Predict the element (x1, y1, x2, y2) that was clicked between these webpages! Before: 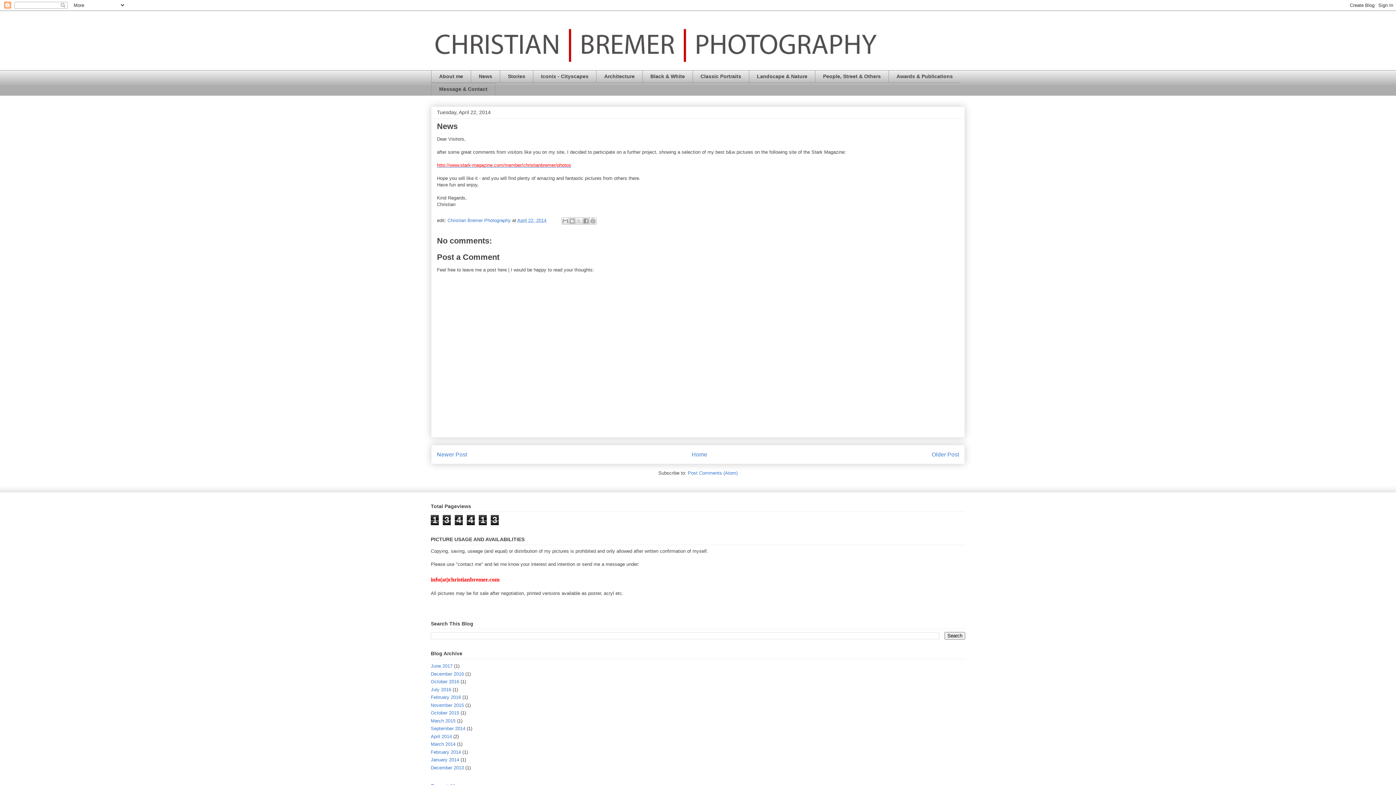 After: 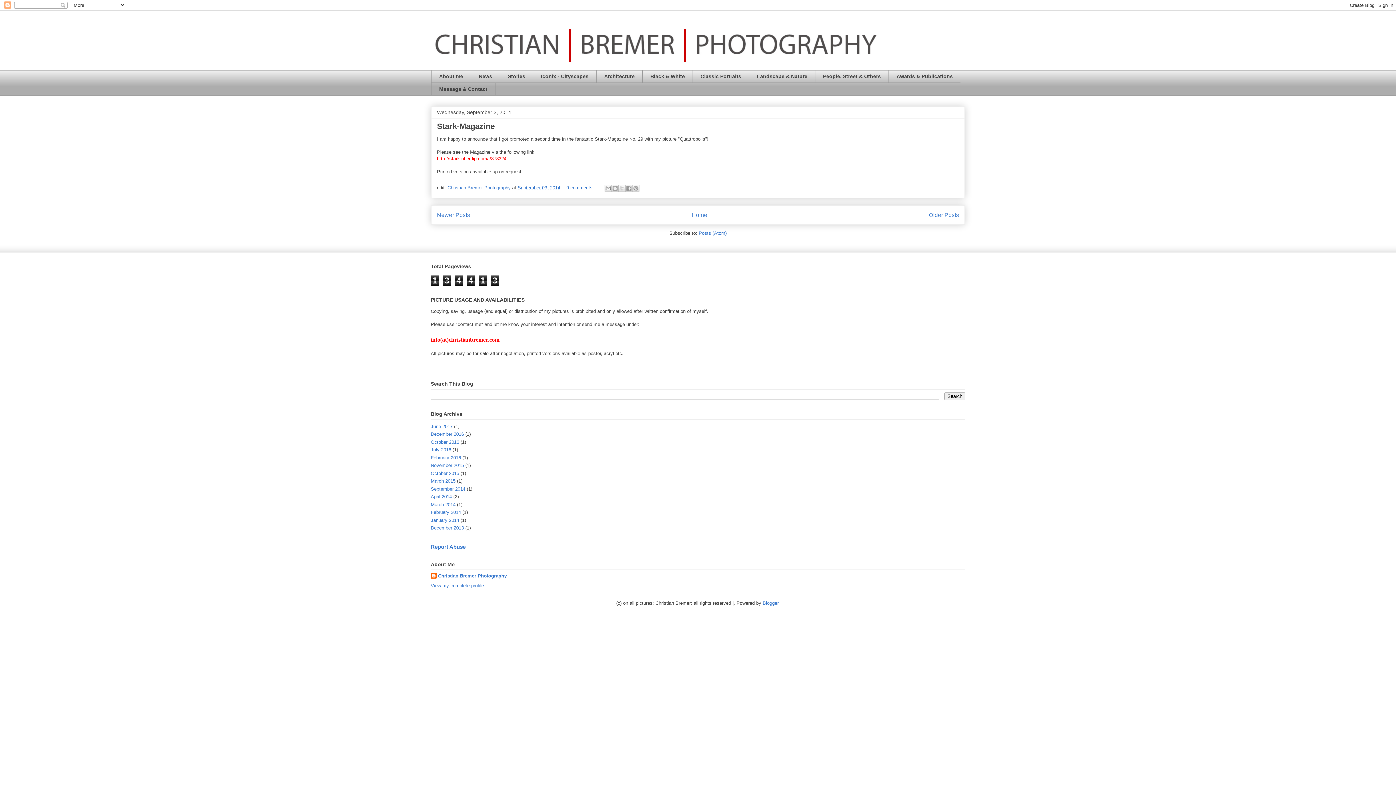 Action: bbox: (430, 726, 465, 731) label: September 2014